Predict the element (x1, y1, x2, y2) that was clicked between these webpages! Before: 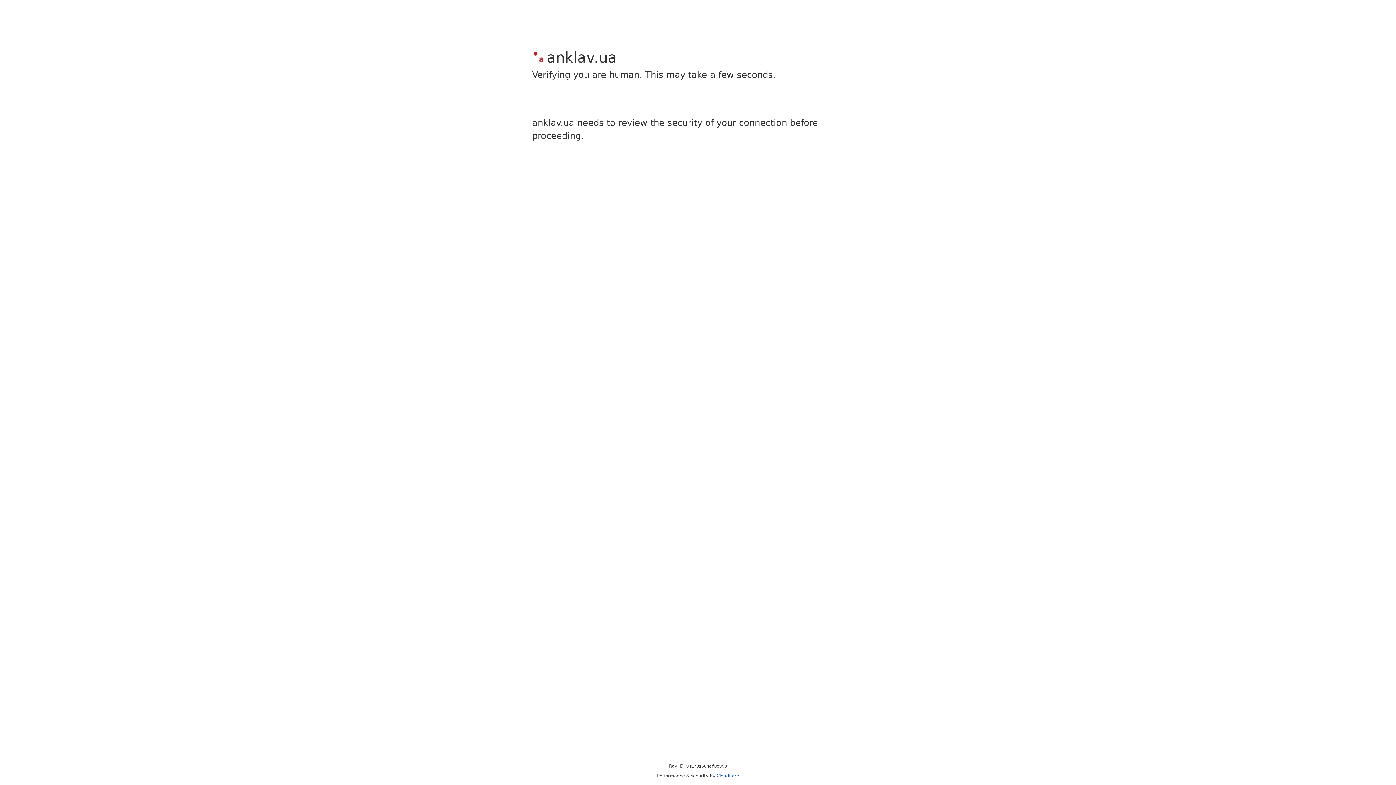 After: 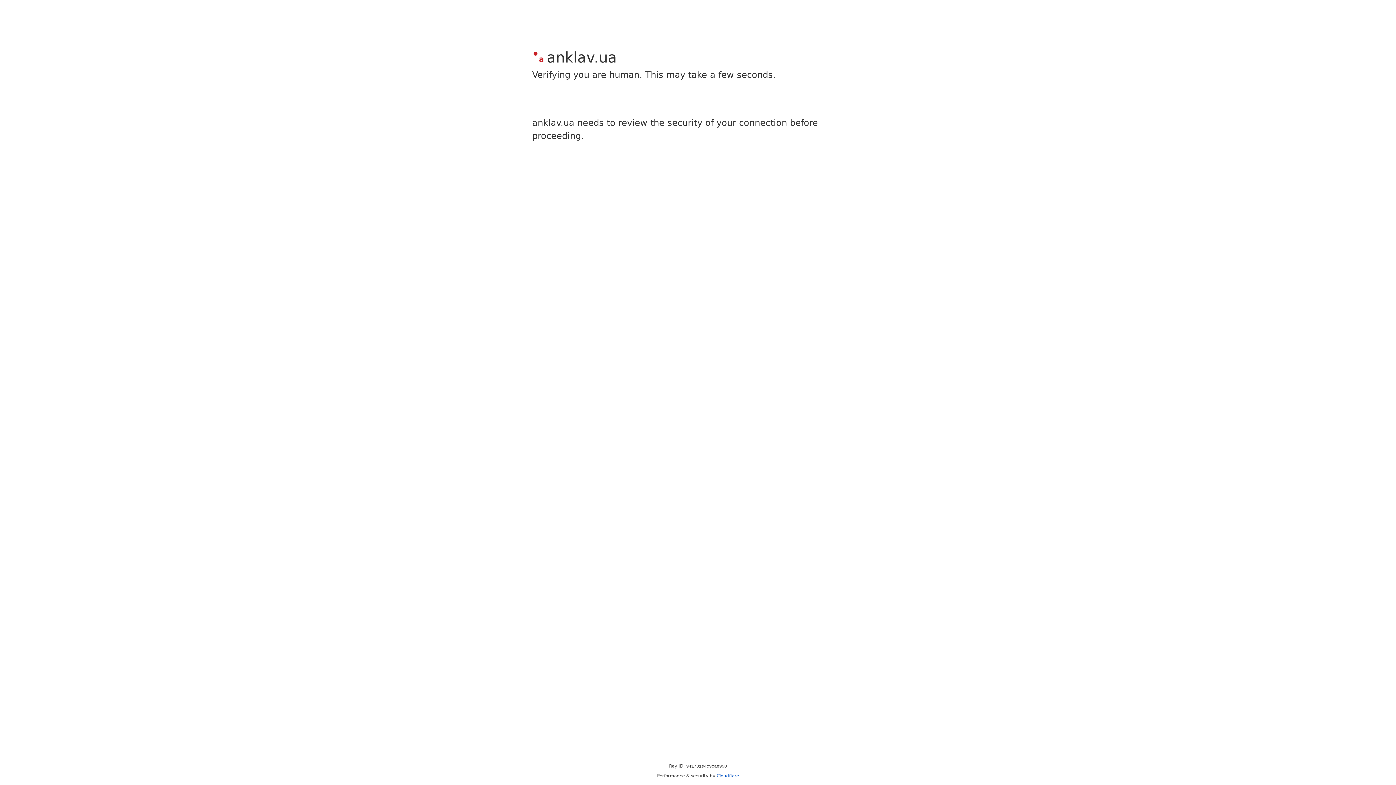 Action: label: Cloudflare bbox: (716, 773, 739, 778)